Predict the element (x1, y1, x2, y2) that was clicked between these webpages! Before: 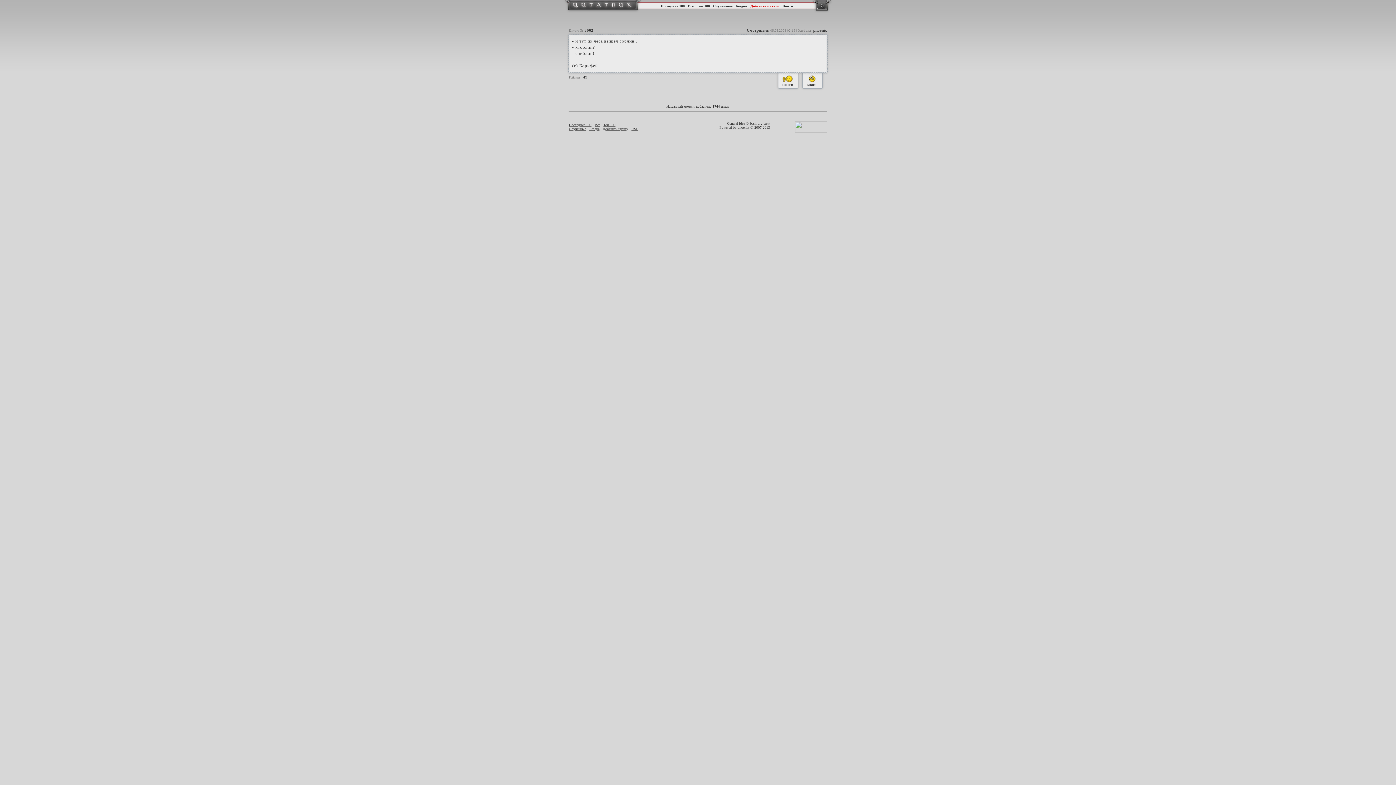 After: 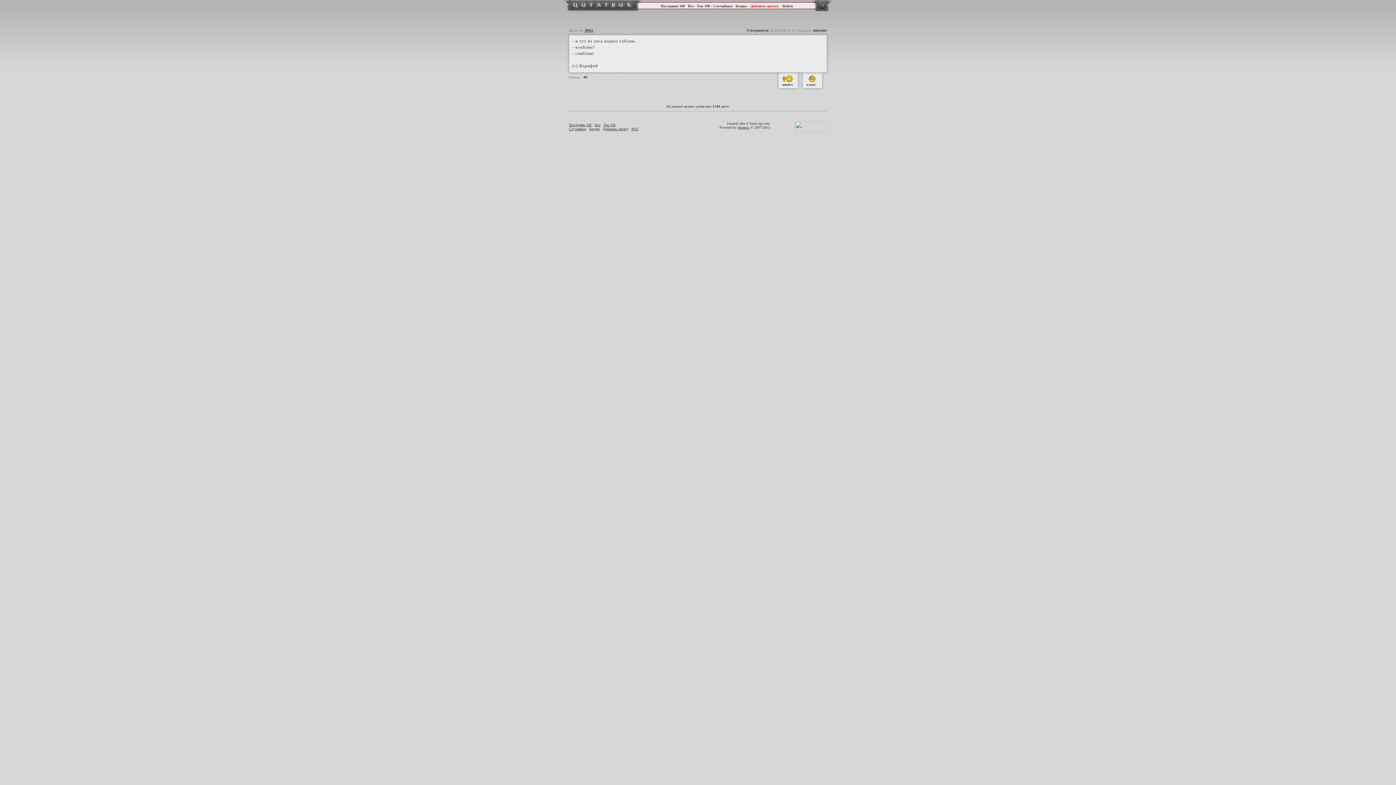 Action: label: 3062 bbox: (584, 28, 593, 32)